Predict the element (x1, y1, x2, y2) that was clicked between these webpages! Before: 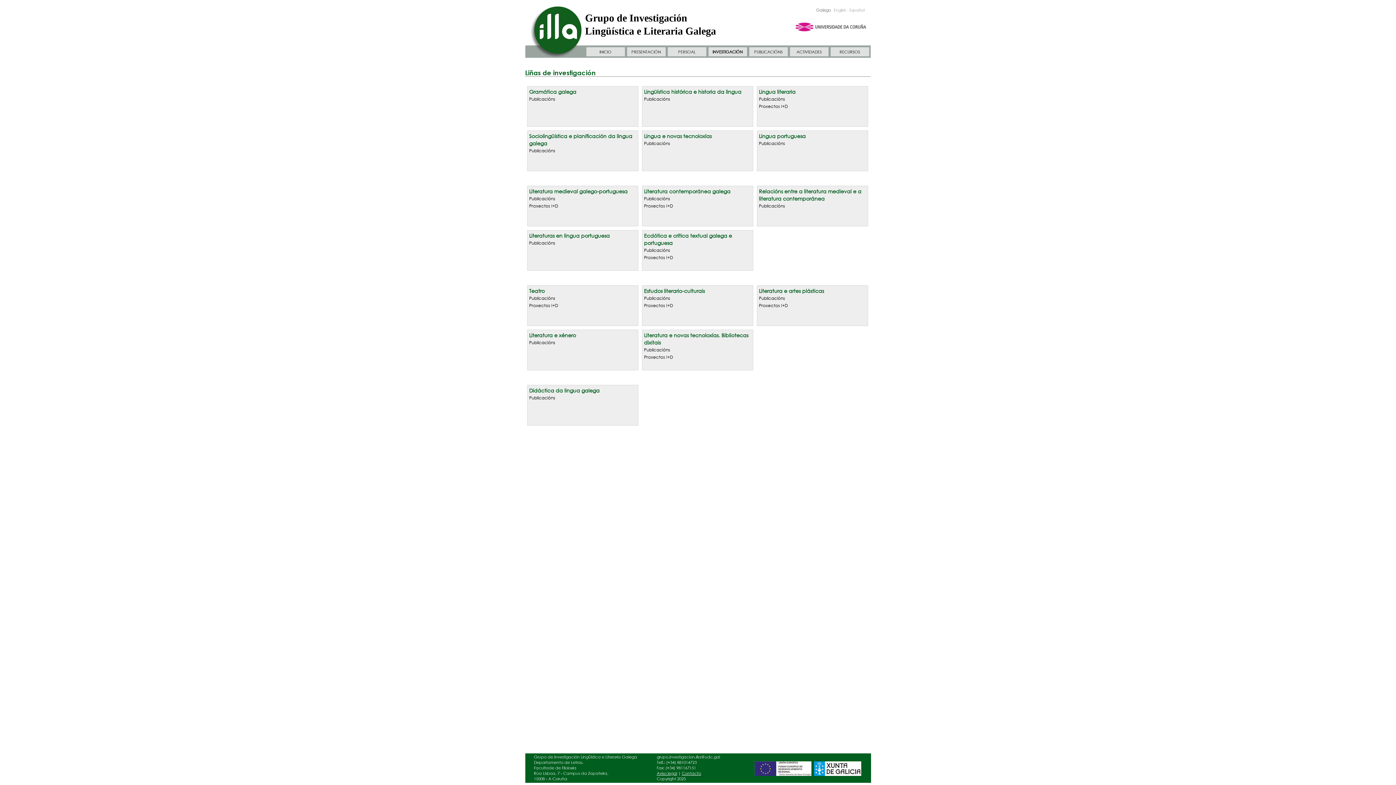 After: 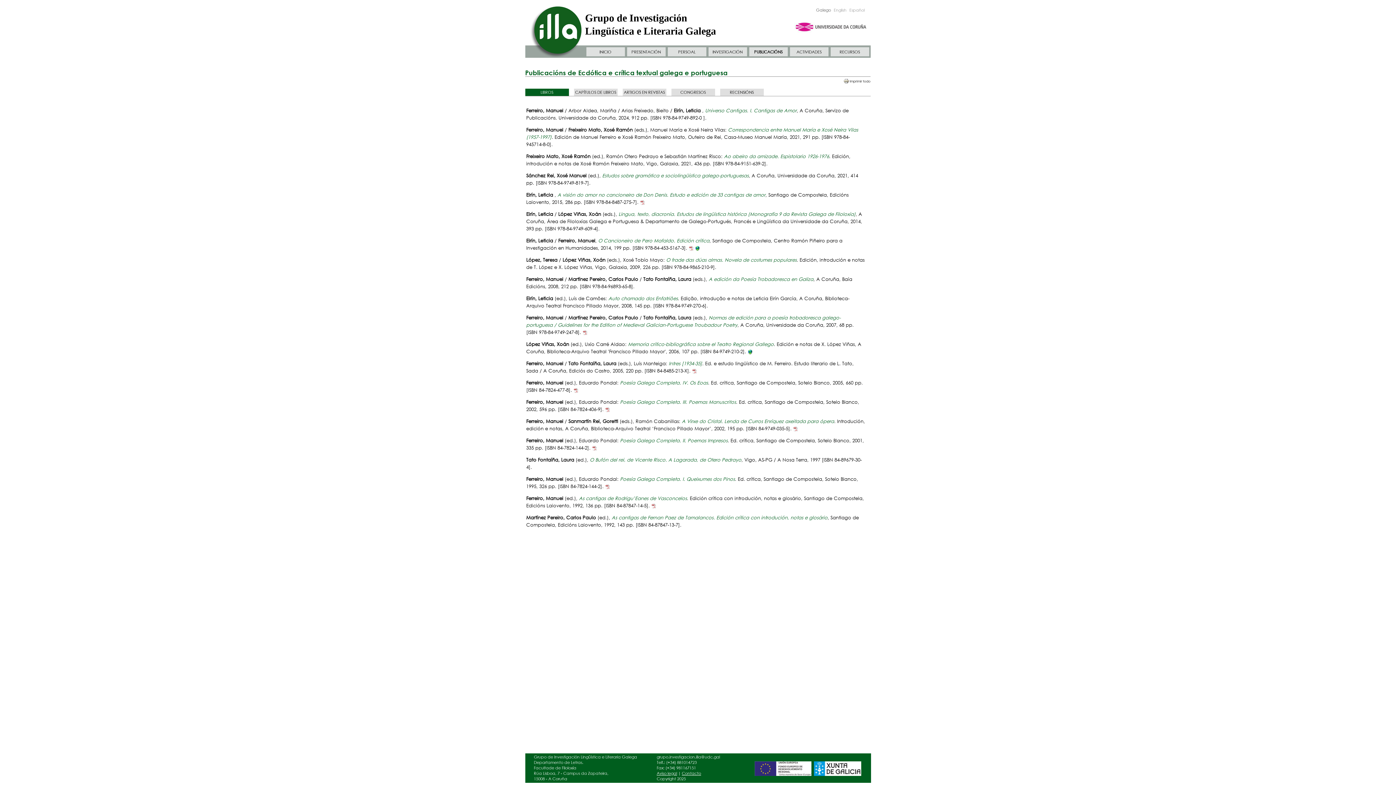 Action: label: Publicacións bbox: (644, 247, 670, 253)